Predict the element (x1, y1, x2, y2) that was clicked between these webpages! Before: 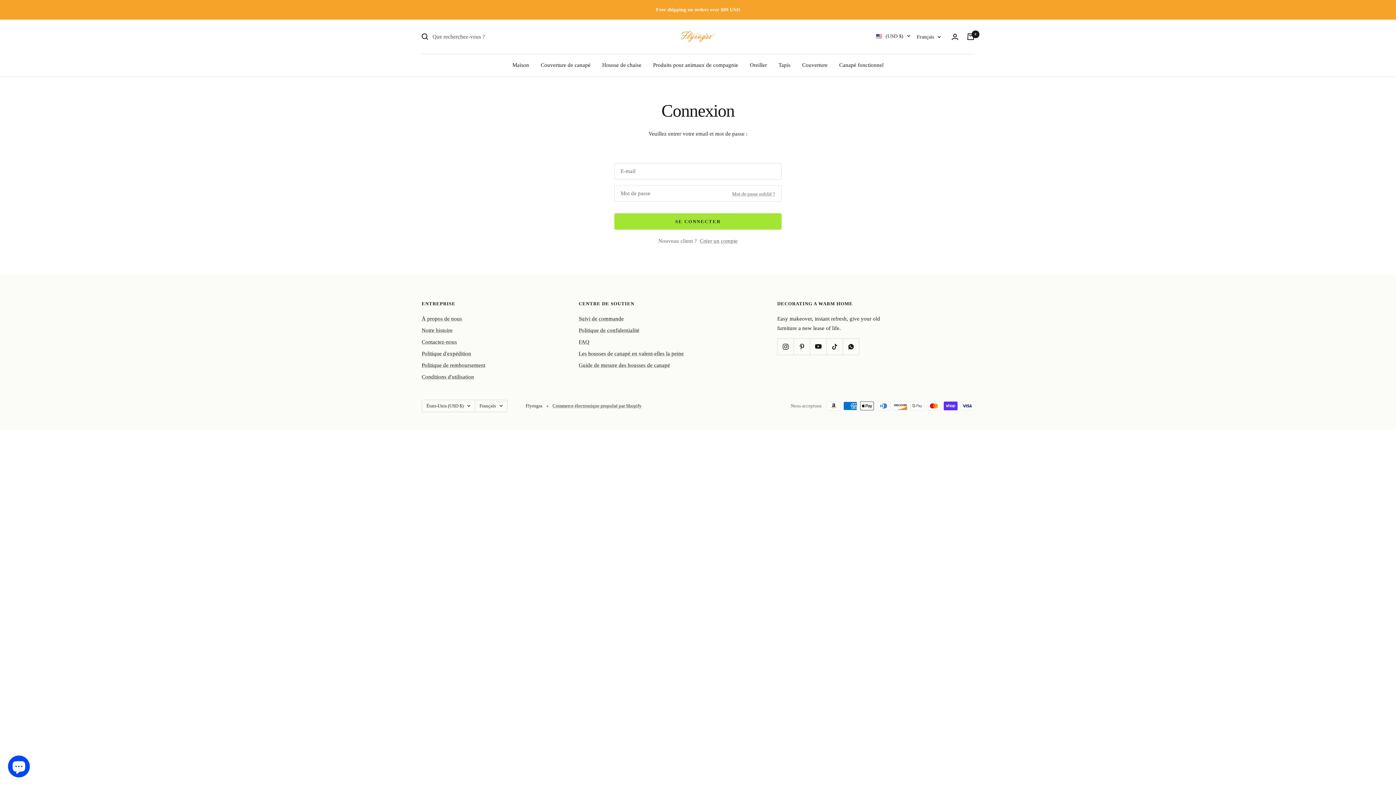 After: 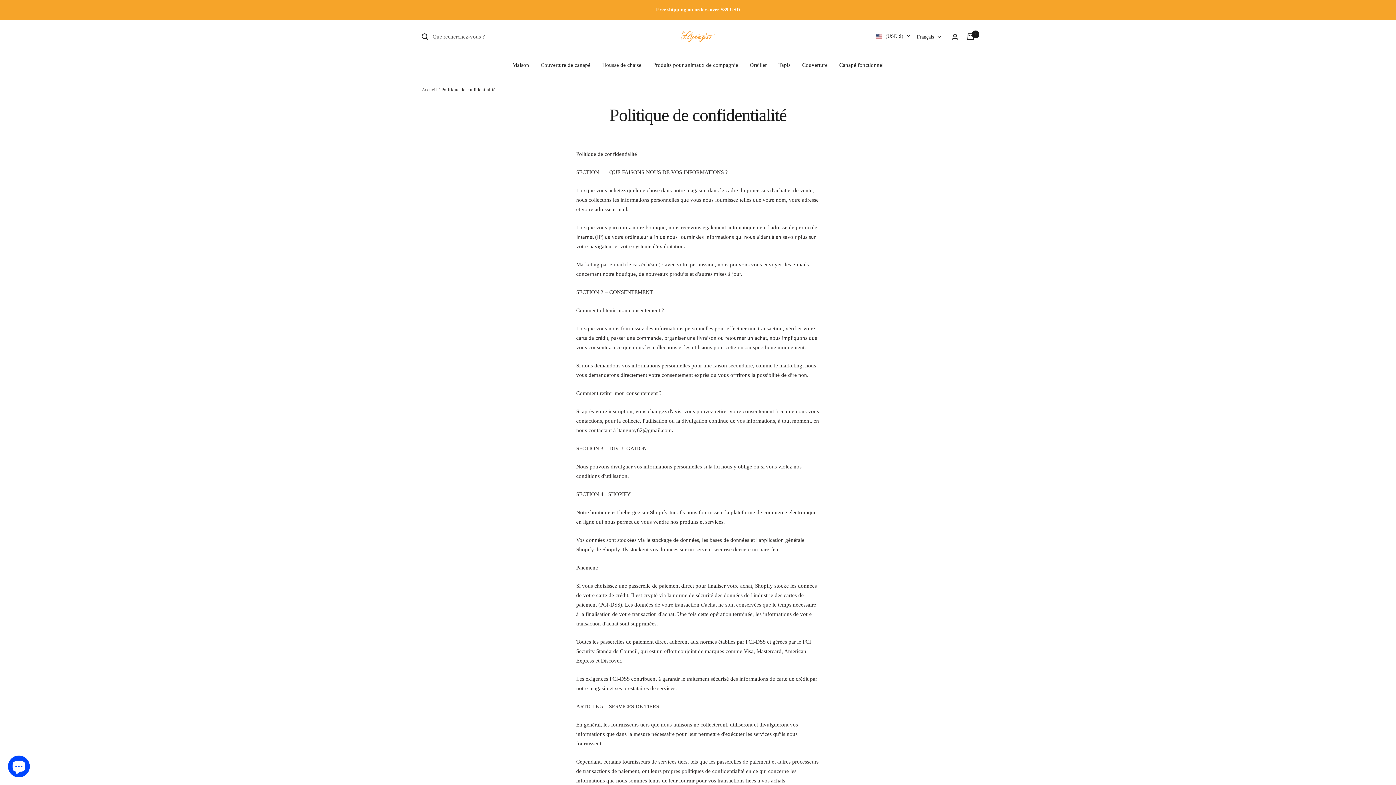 Action: bbox: (578, 325, 639, 335) label: Politique de confidentialité